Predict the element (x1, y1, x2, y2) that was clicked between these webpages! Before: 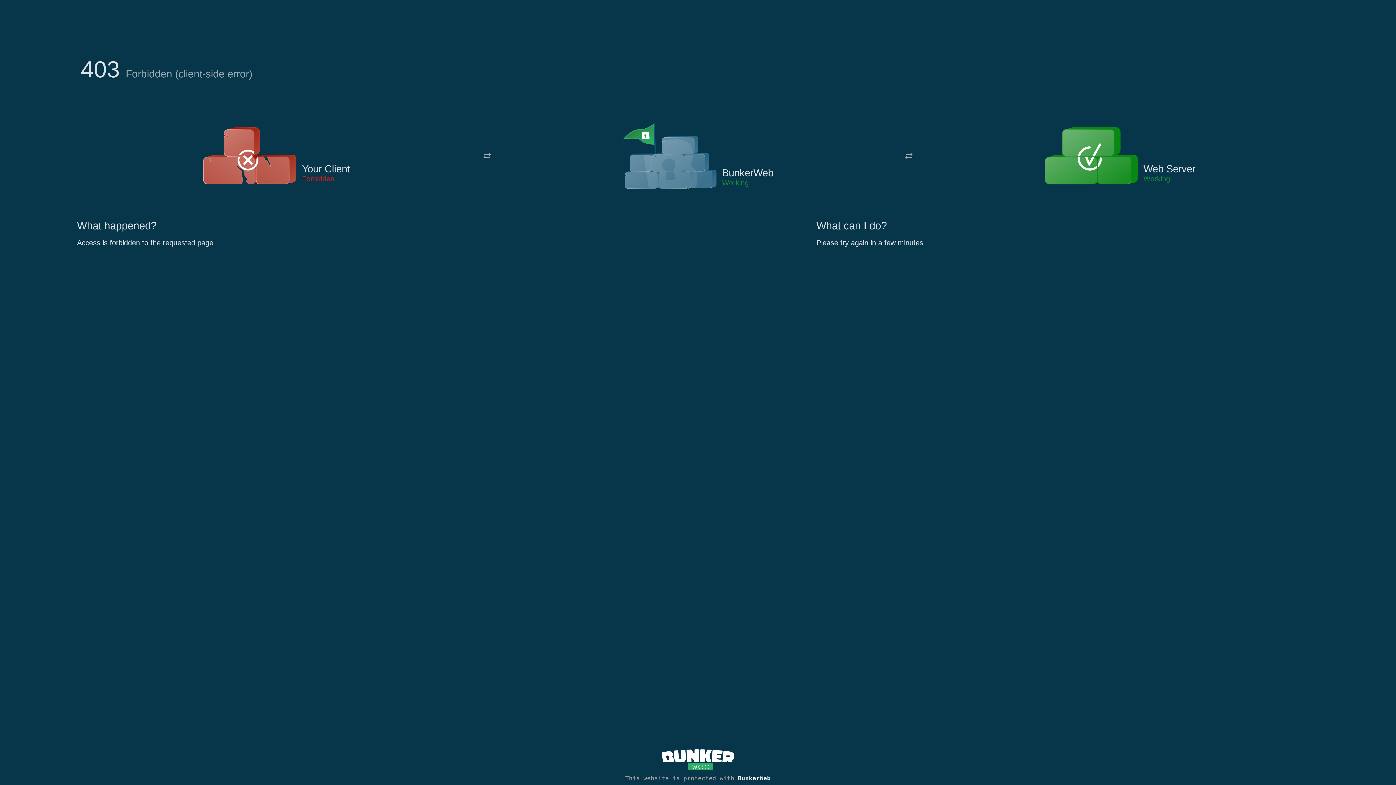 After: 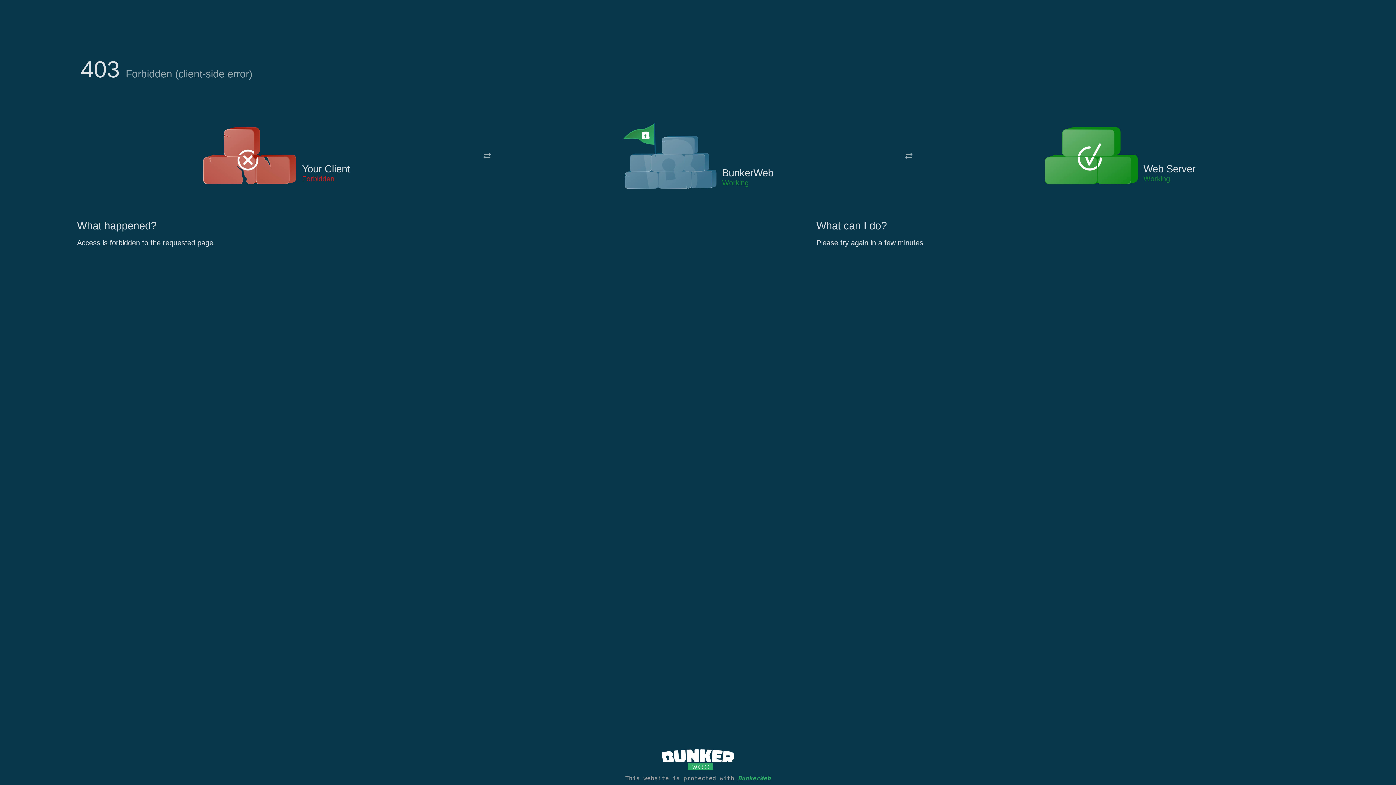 Action: label: BunkerWeb bbox: (738, 775, 770, 782)